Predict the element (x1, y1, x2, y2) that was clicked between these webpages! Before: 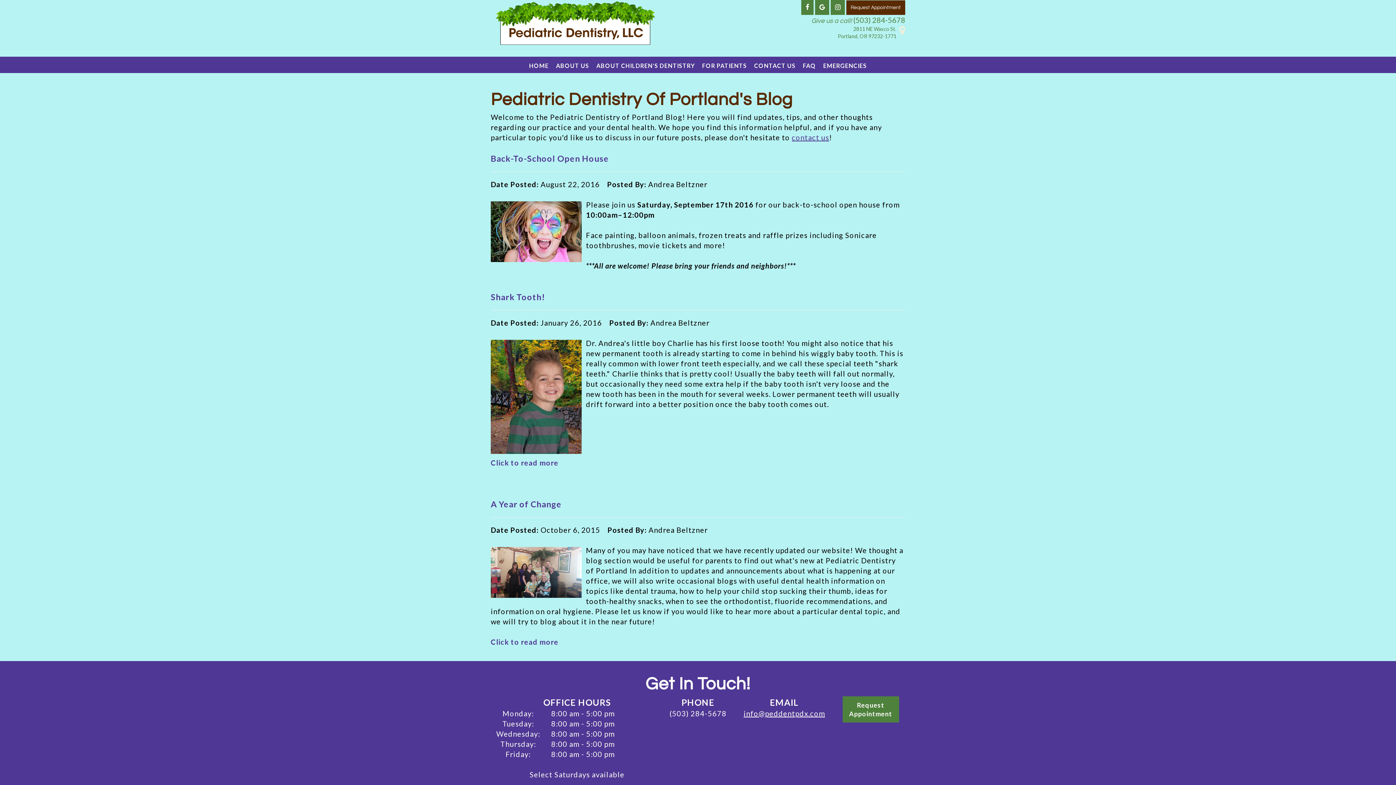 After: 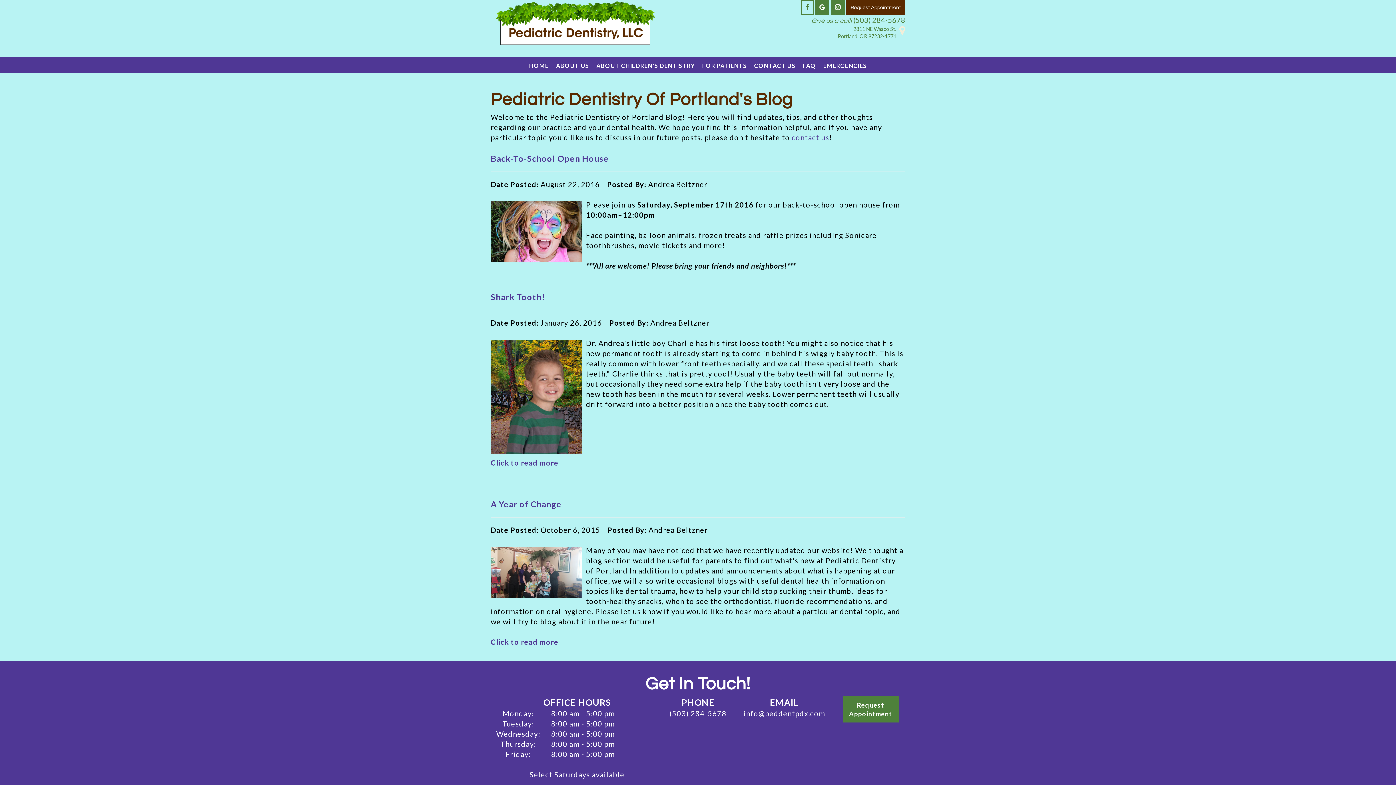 Action: bbox: (801, 0, 813, 14)